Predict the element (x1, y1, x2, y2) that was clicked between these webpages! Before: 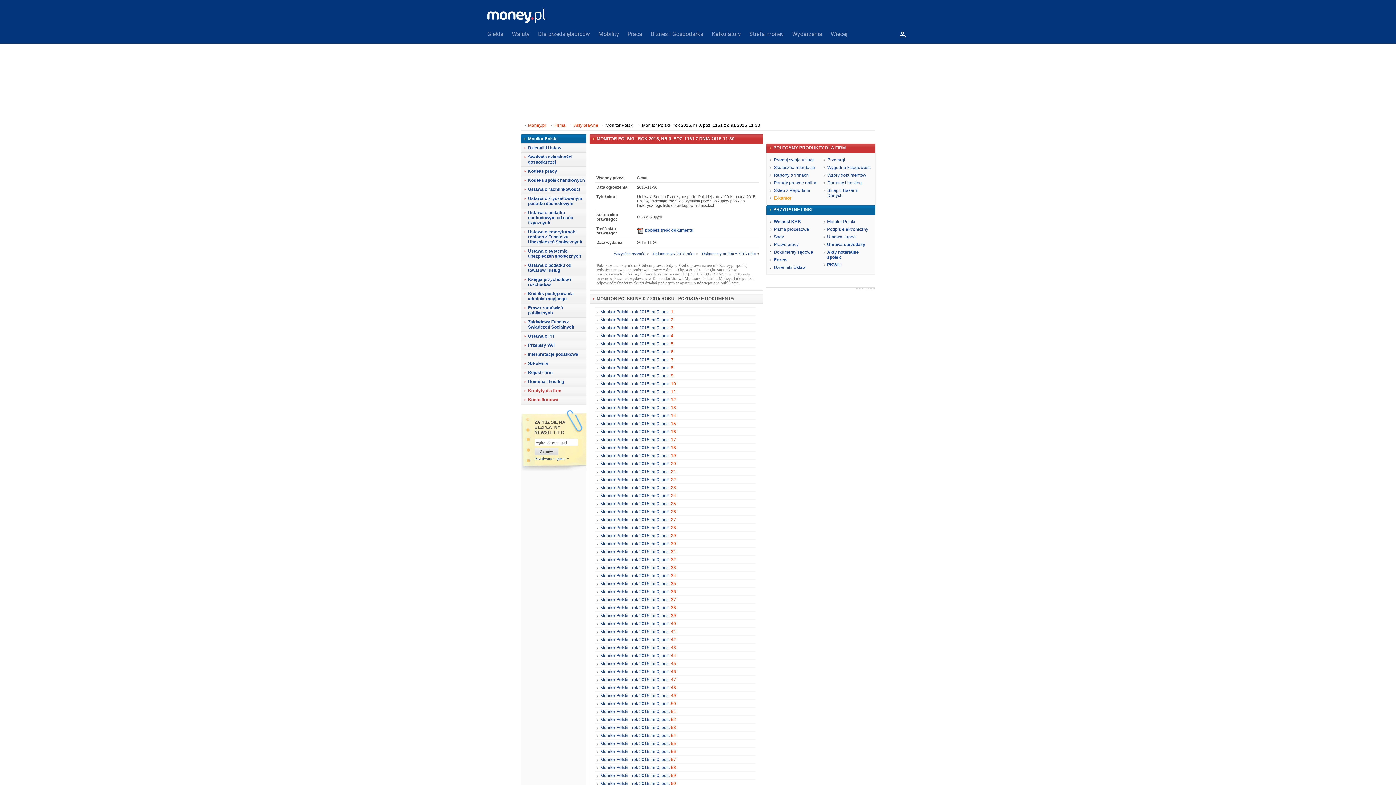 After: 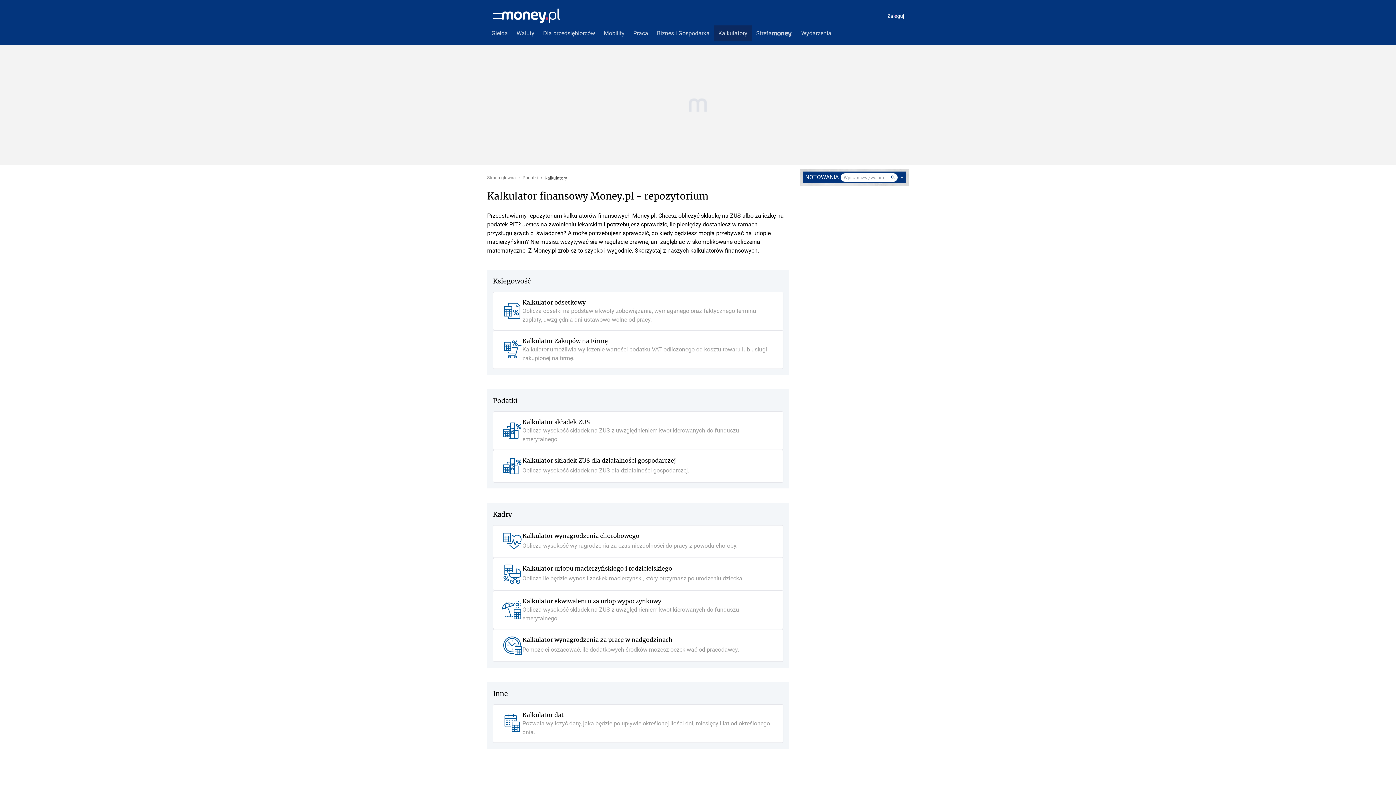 Action: label: Kalkulatory bbox: (712, 24, 741, 44)